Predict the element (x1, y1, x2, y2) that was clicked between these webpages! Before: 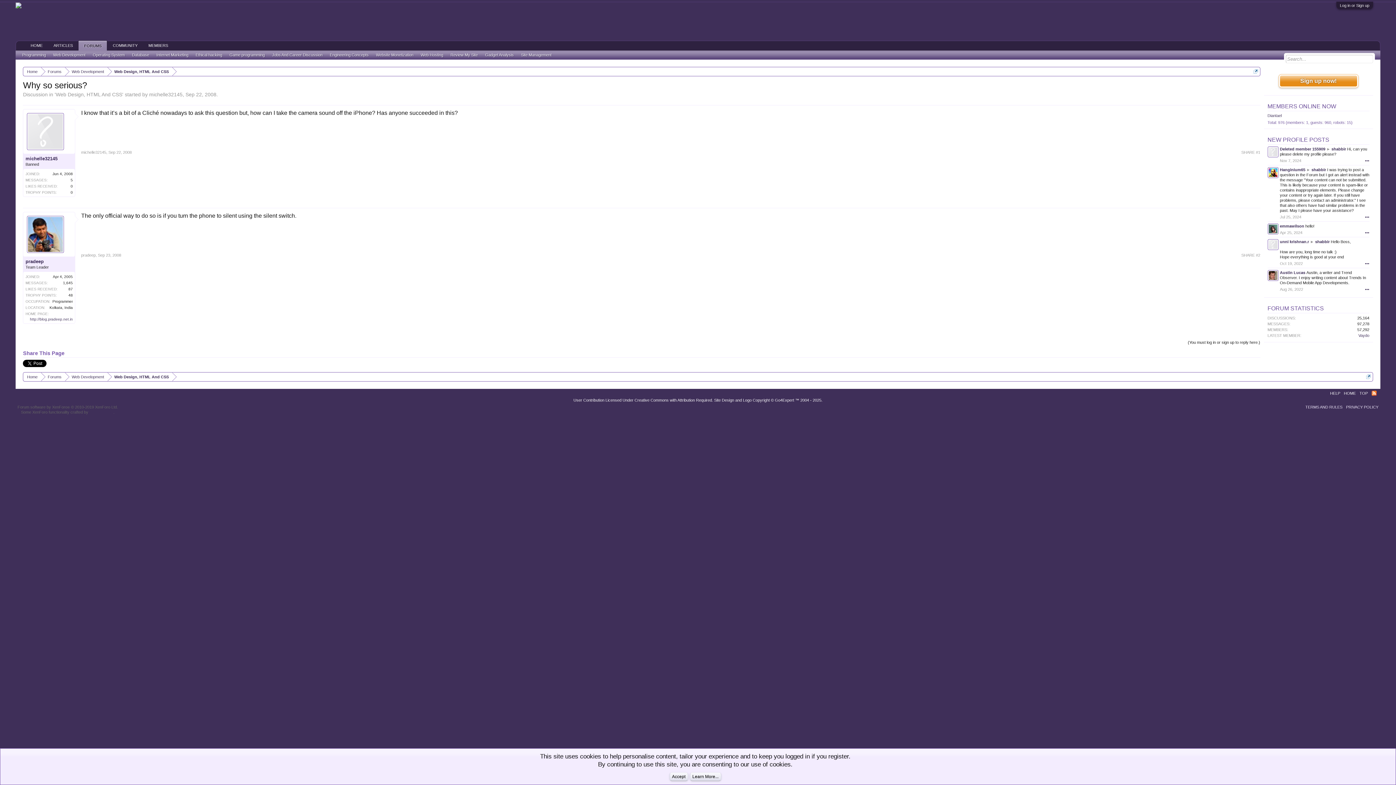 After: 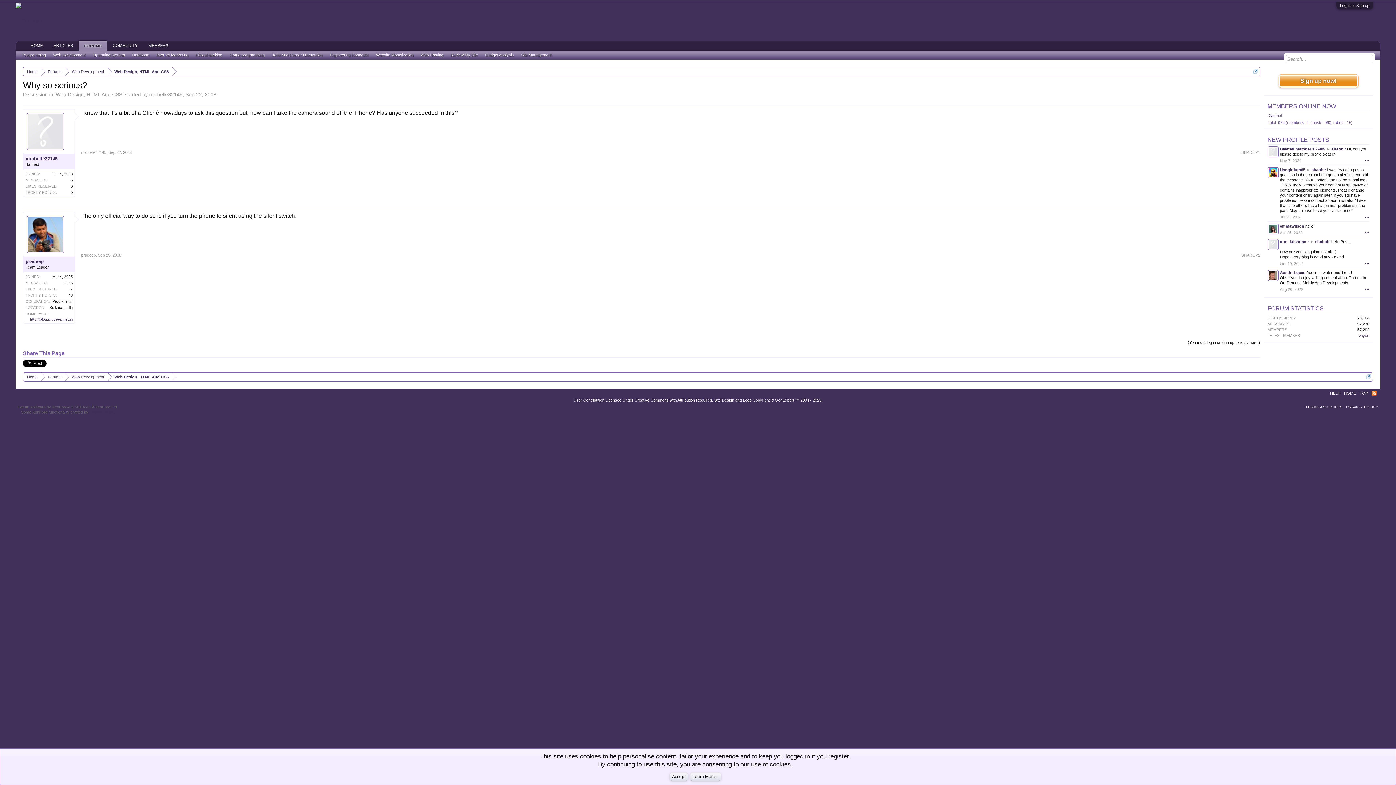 Action: bbox: (29, 317, 72, 321) label: http://blog.pradeep.net.in